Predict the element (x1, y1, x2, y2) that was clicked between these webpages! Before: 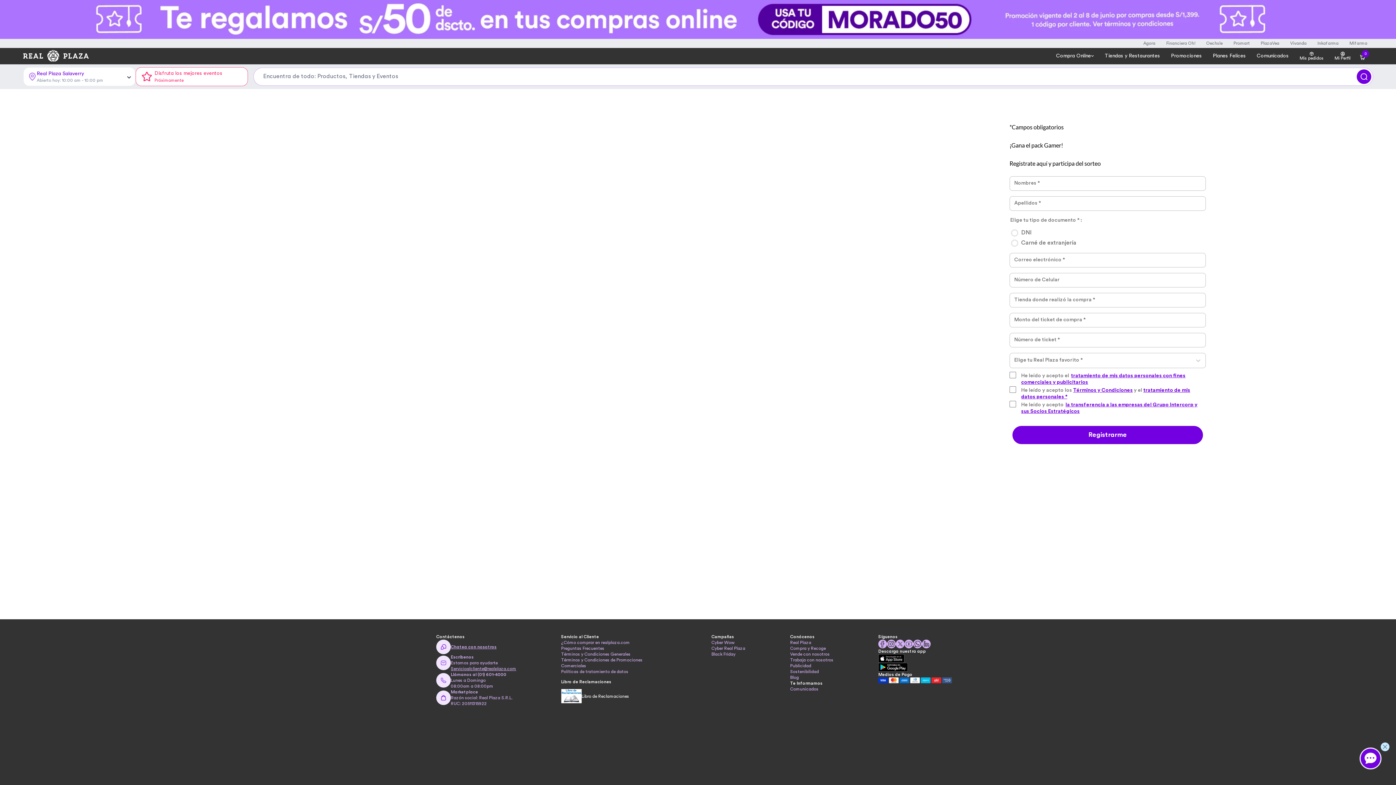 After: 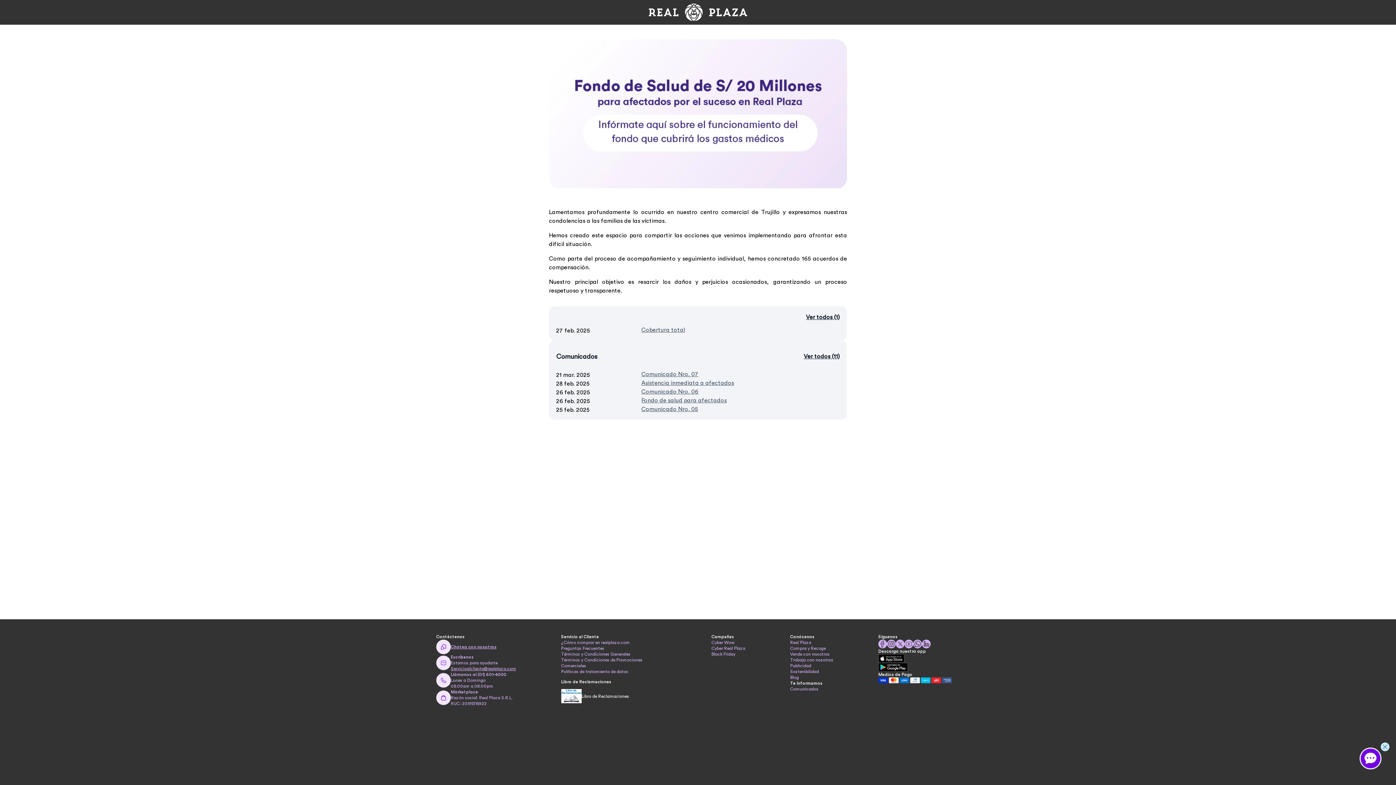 Action: label: Comunicados bbox: (790, 686, 818, 692)